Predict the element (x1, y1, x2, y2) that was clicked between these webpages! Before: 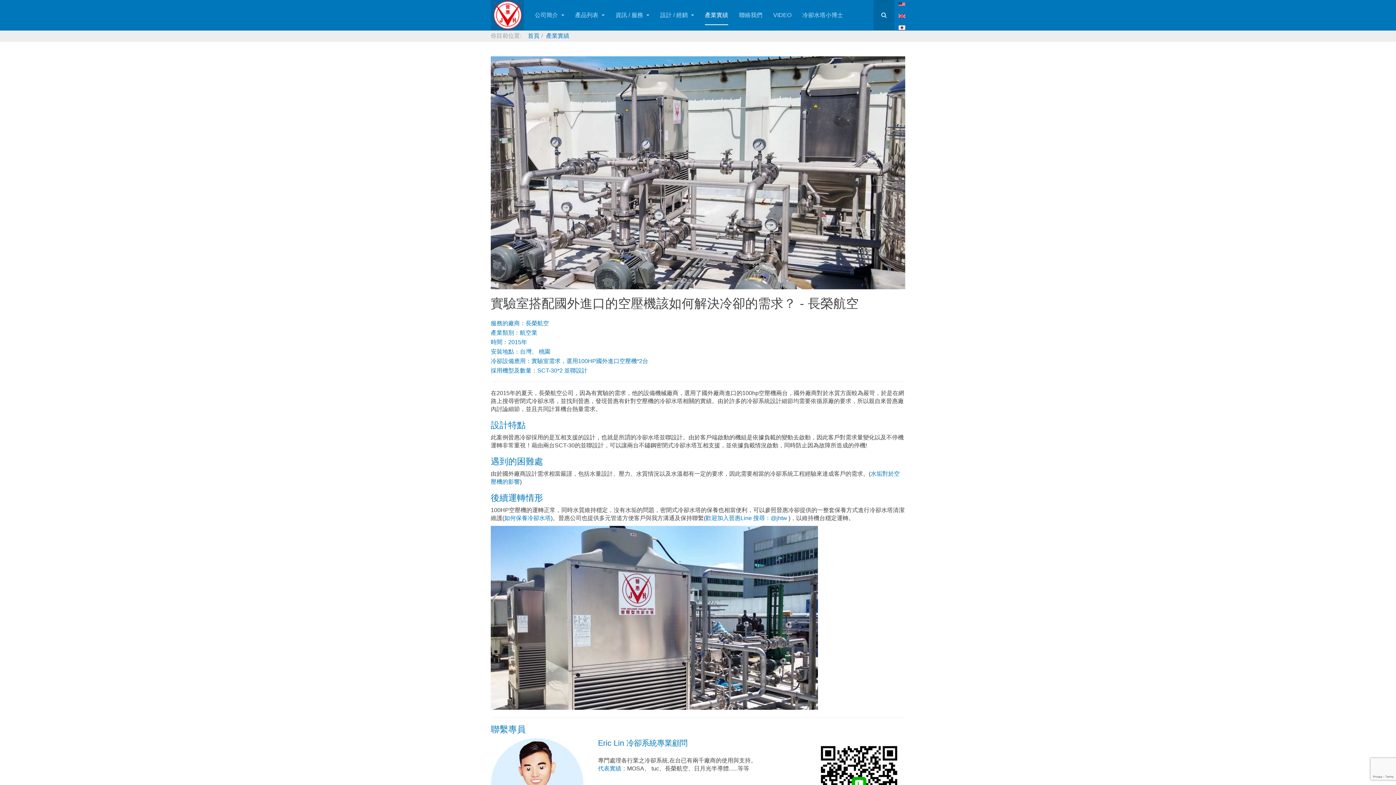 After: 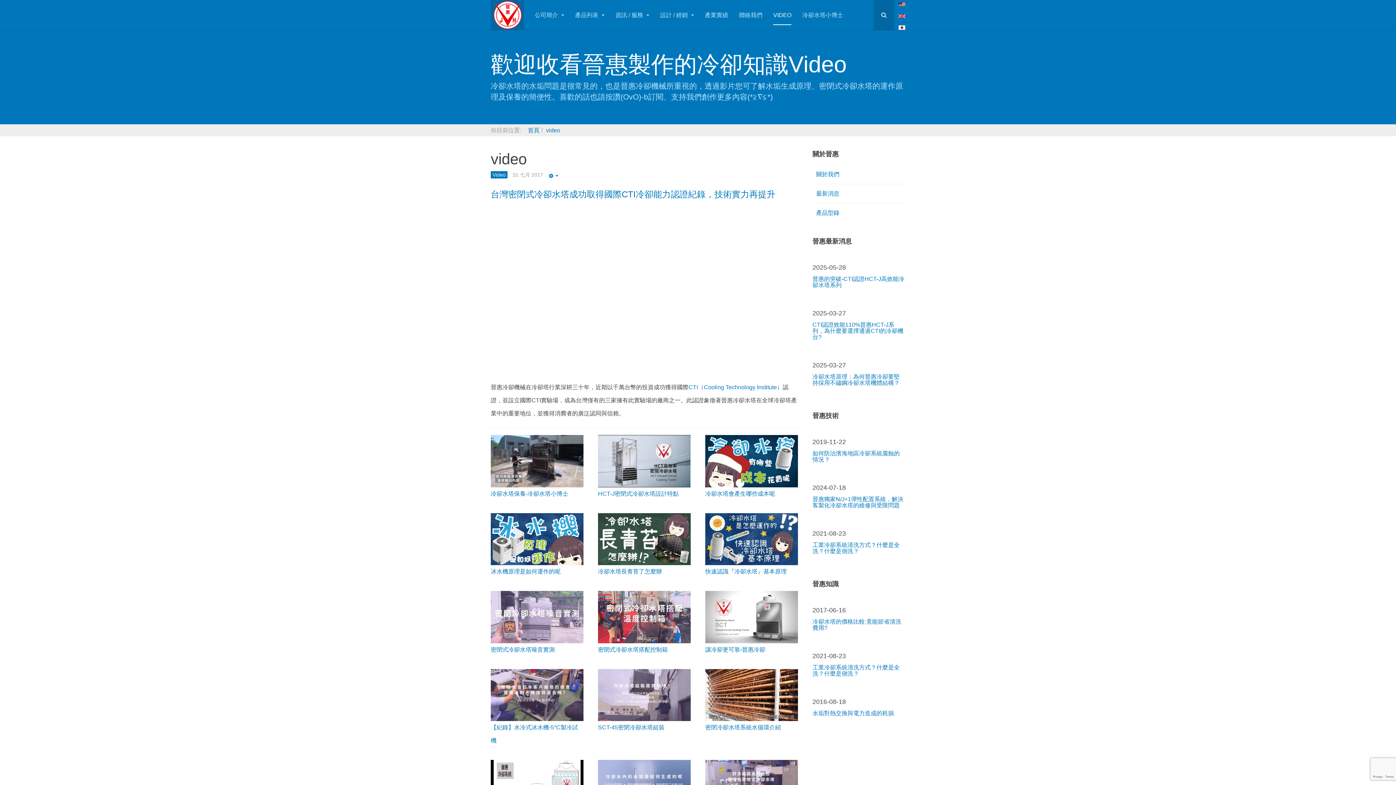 Action: label: VIDEO bbox: (773, 5, 791, 25)